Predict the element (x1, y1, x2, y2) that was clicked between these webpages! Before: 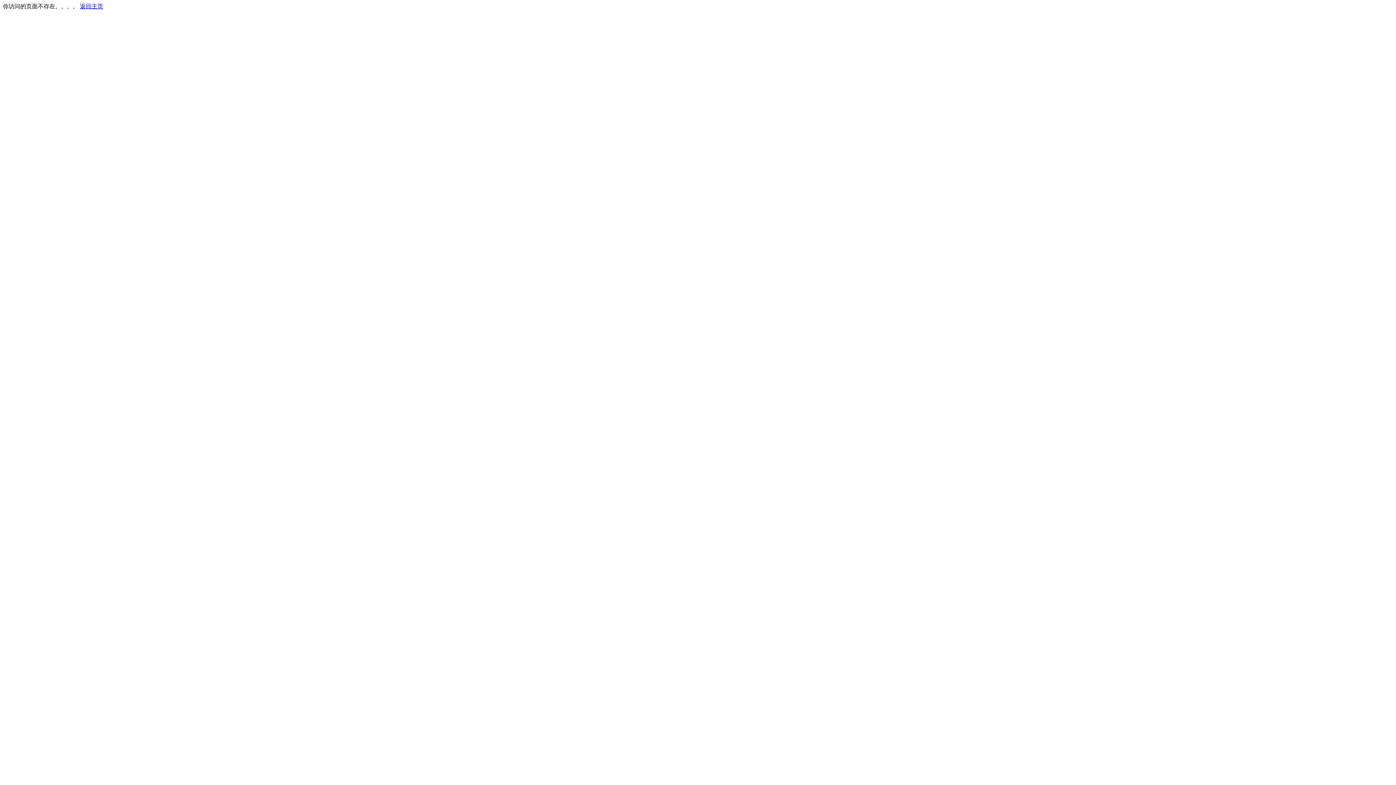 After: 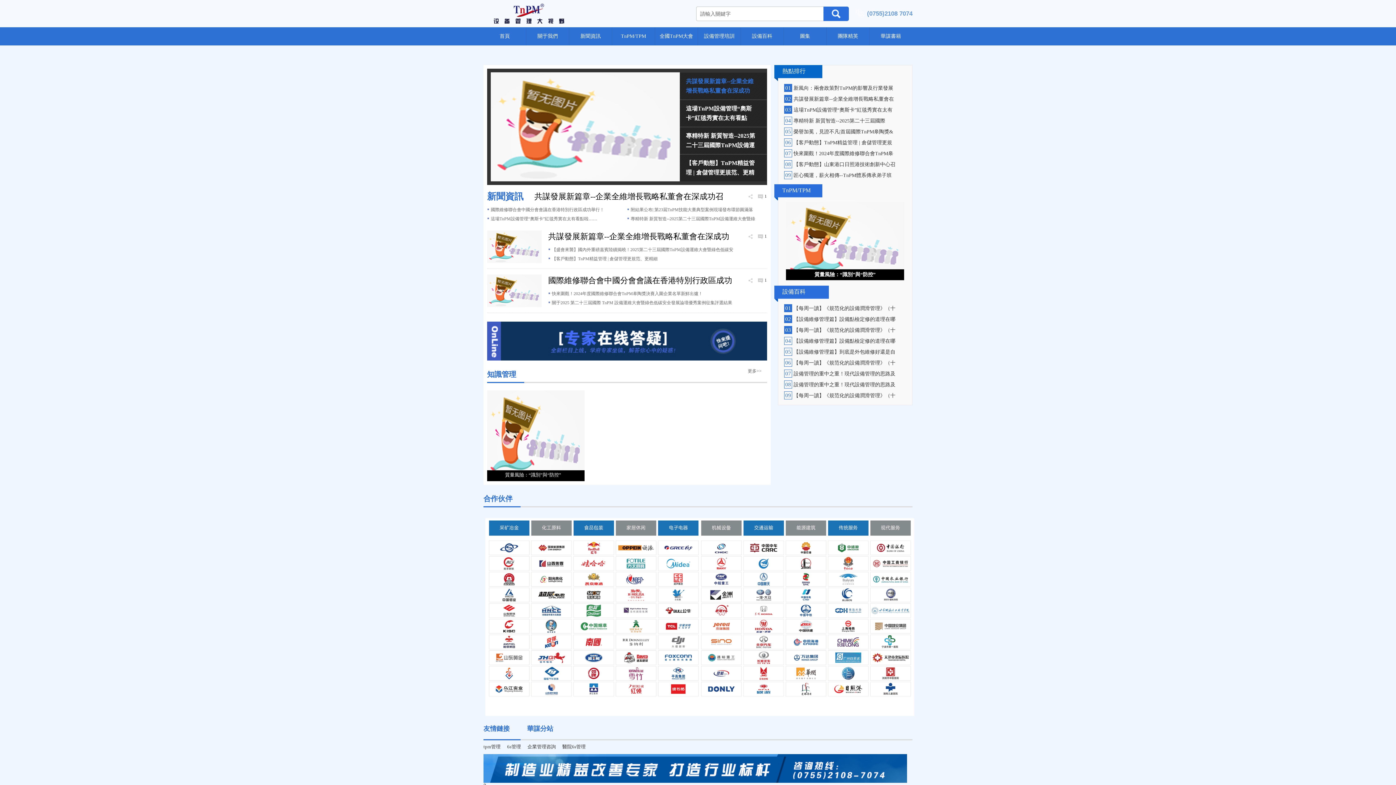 Action: bbox: (80, 3, 103, 9) label: 返回主页